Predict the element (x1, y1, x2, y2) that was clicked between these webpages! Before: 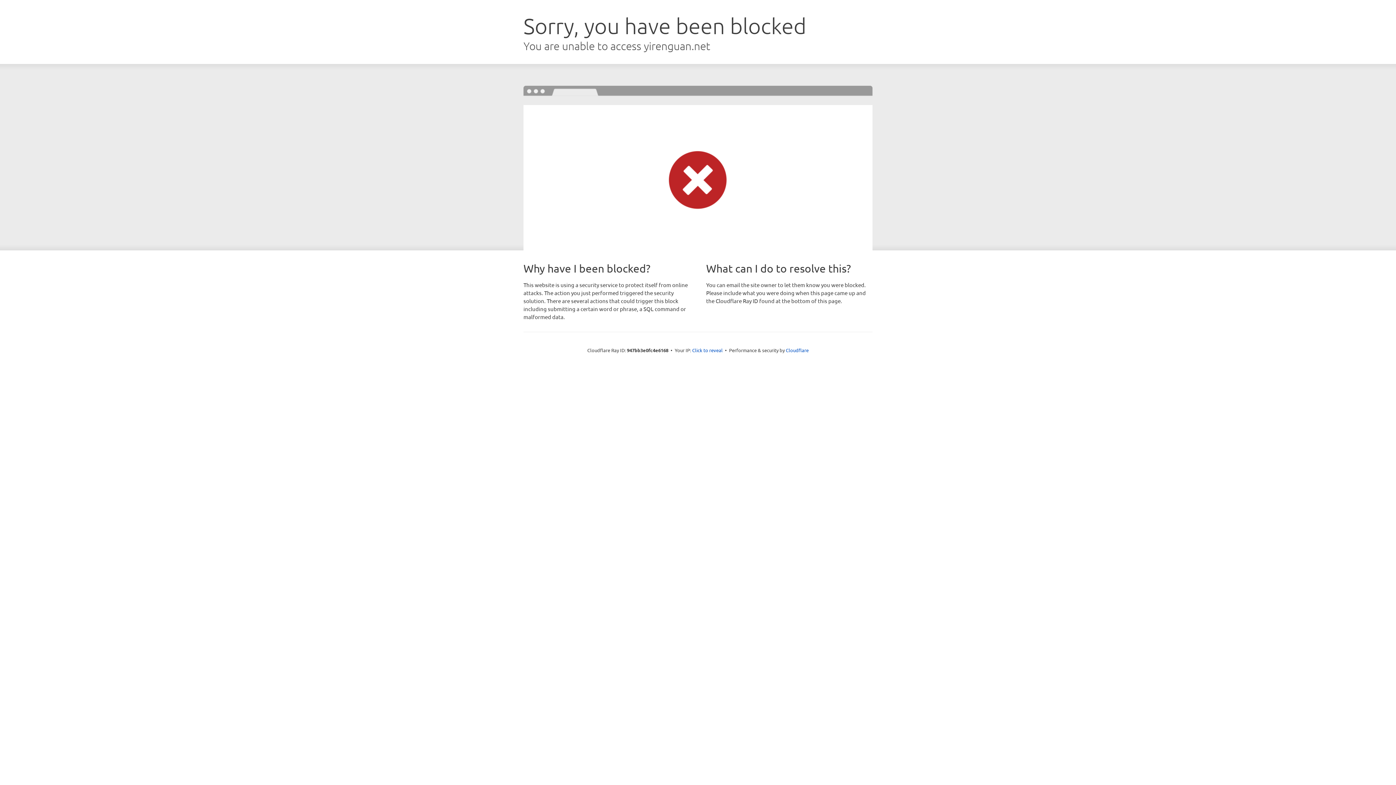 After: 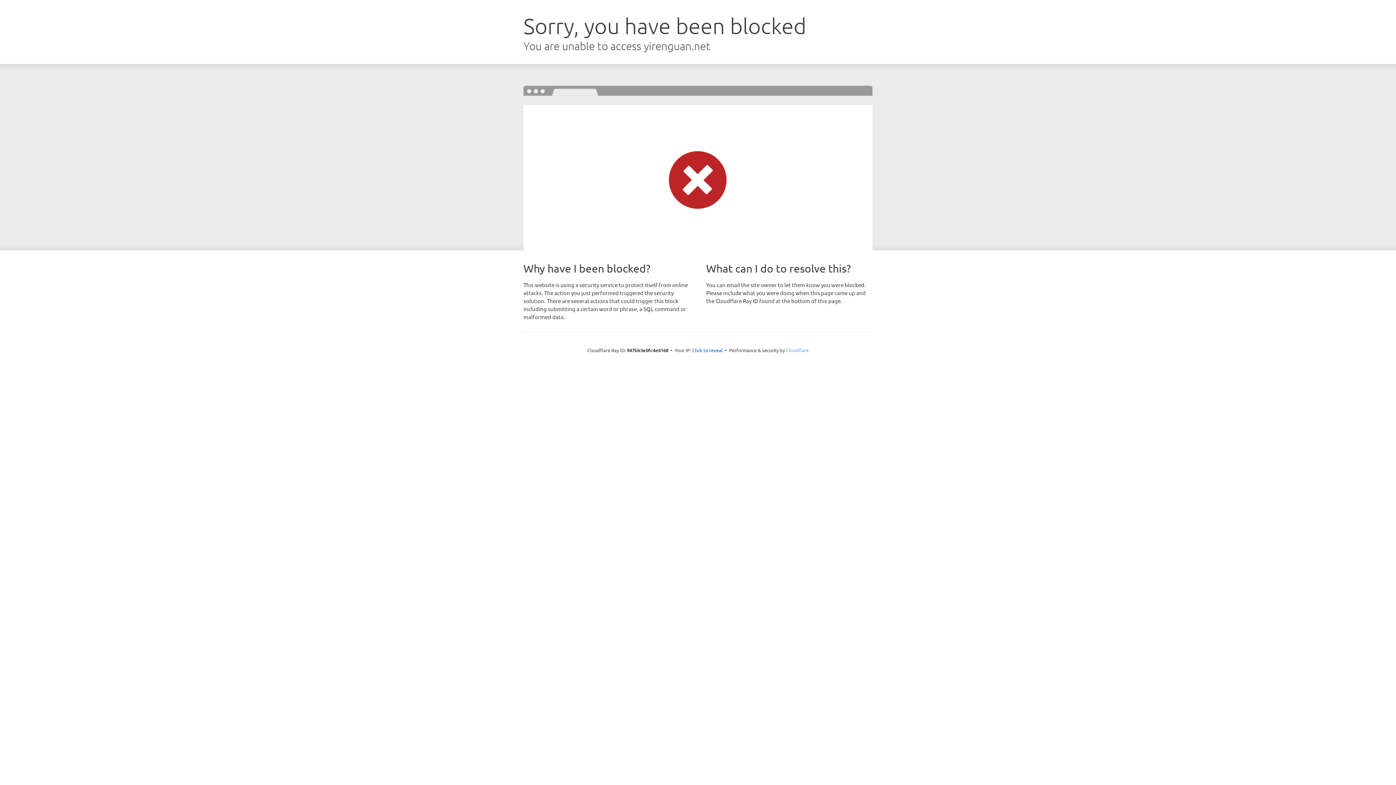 Action: bbox: (786, 347, 808, 353) label: Cloudflare